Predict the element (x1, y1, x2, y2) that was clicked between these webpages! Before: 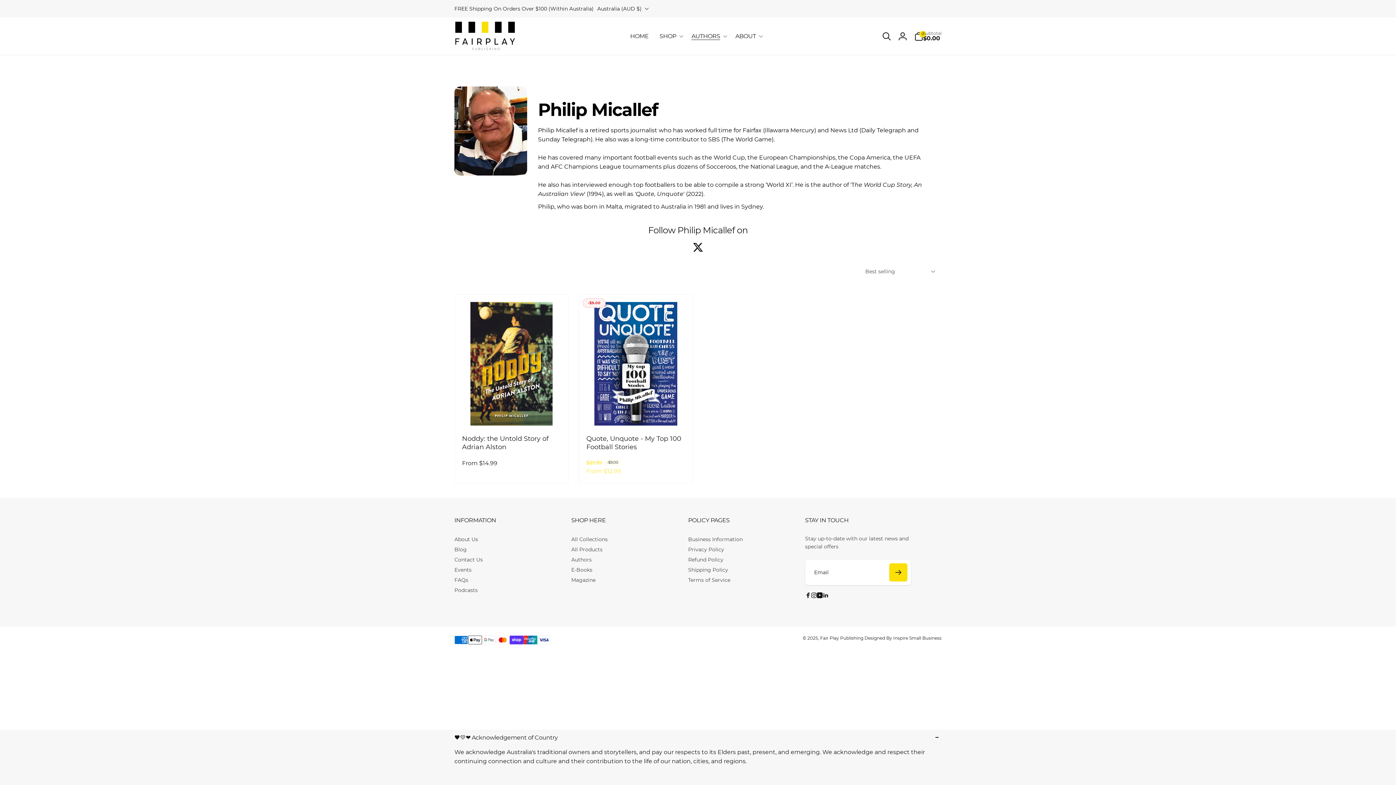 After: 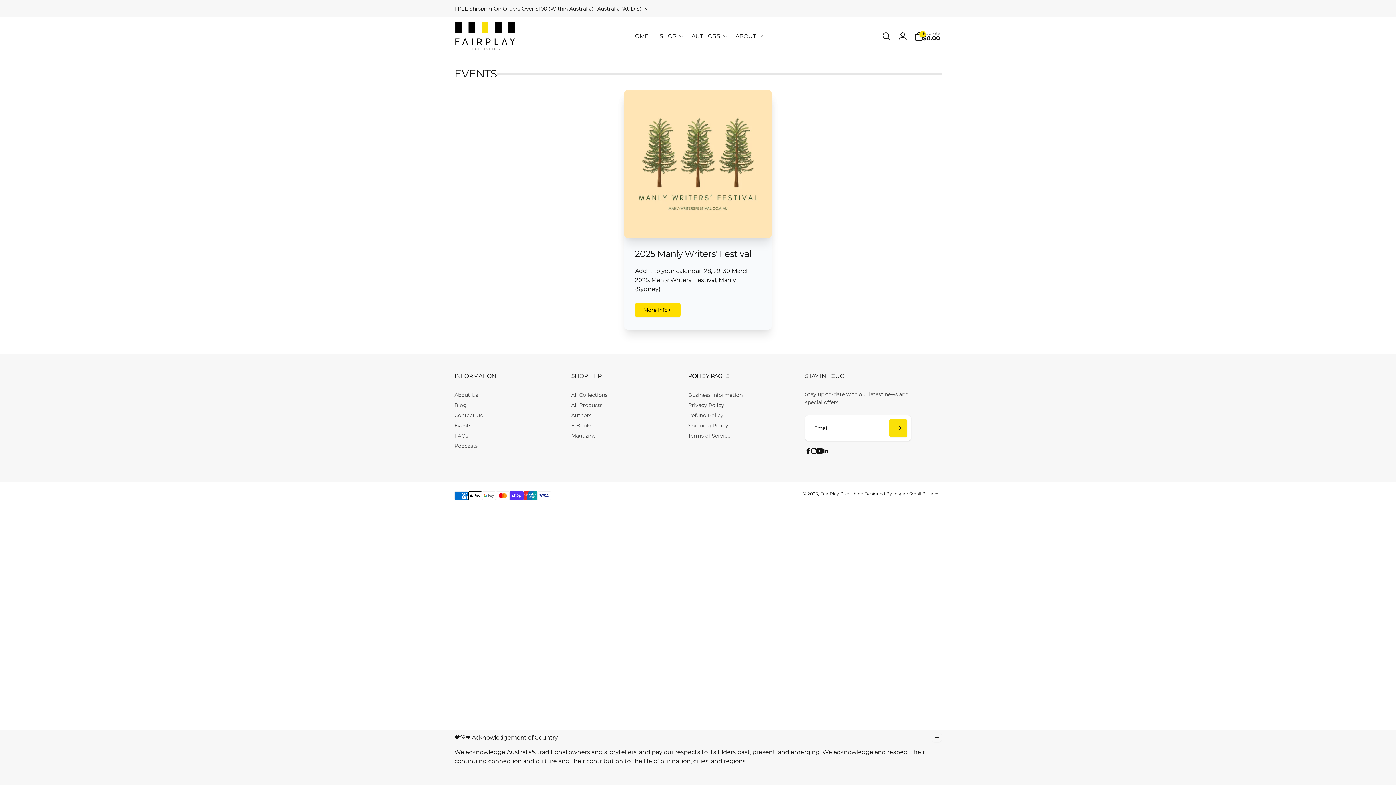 Action: label: Events bbox: (454, 565, 471, 575)